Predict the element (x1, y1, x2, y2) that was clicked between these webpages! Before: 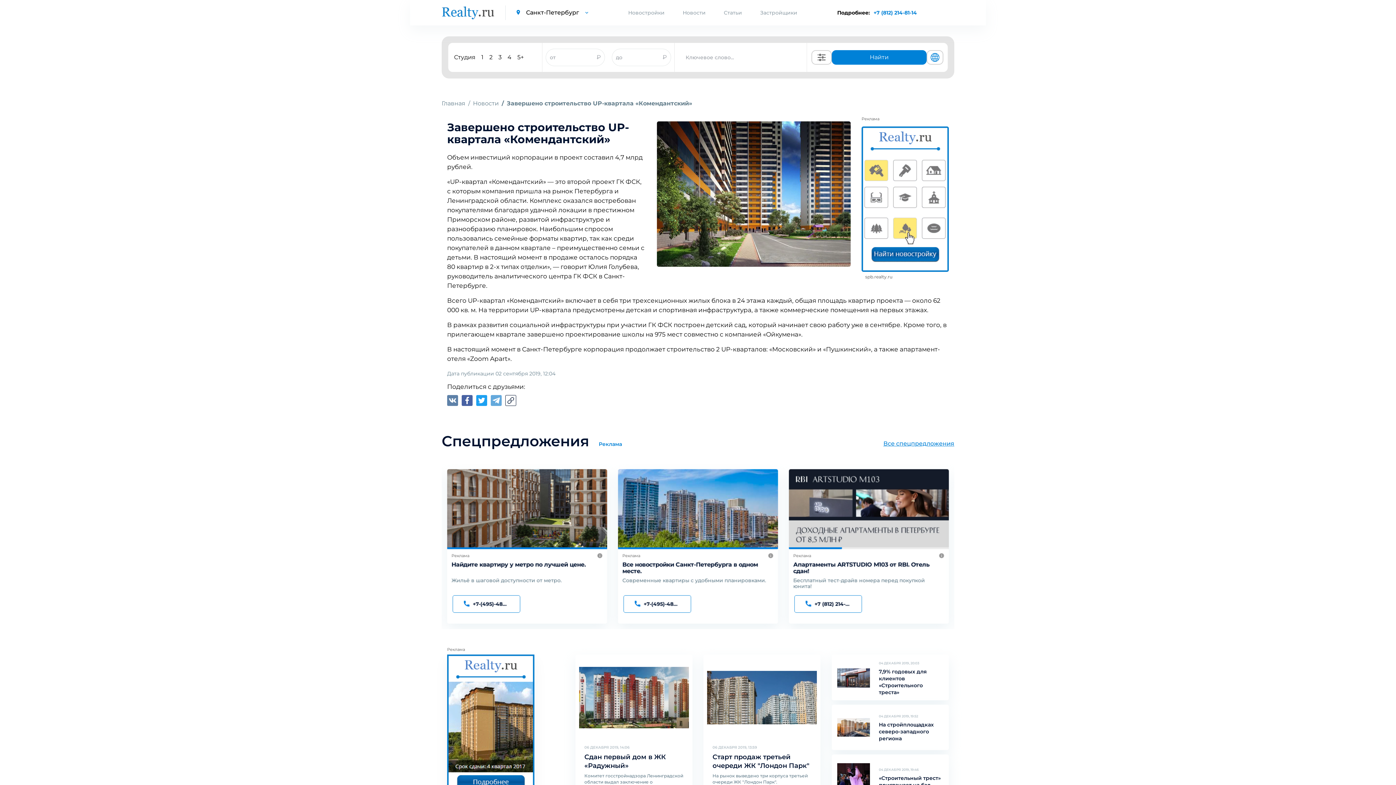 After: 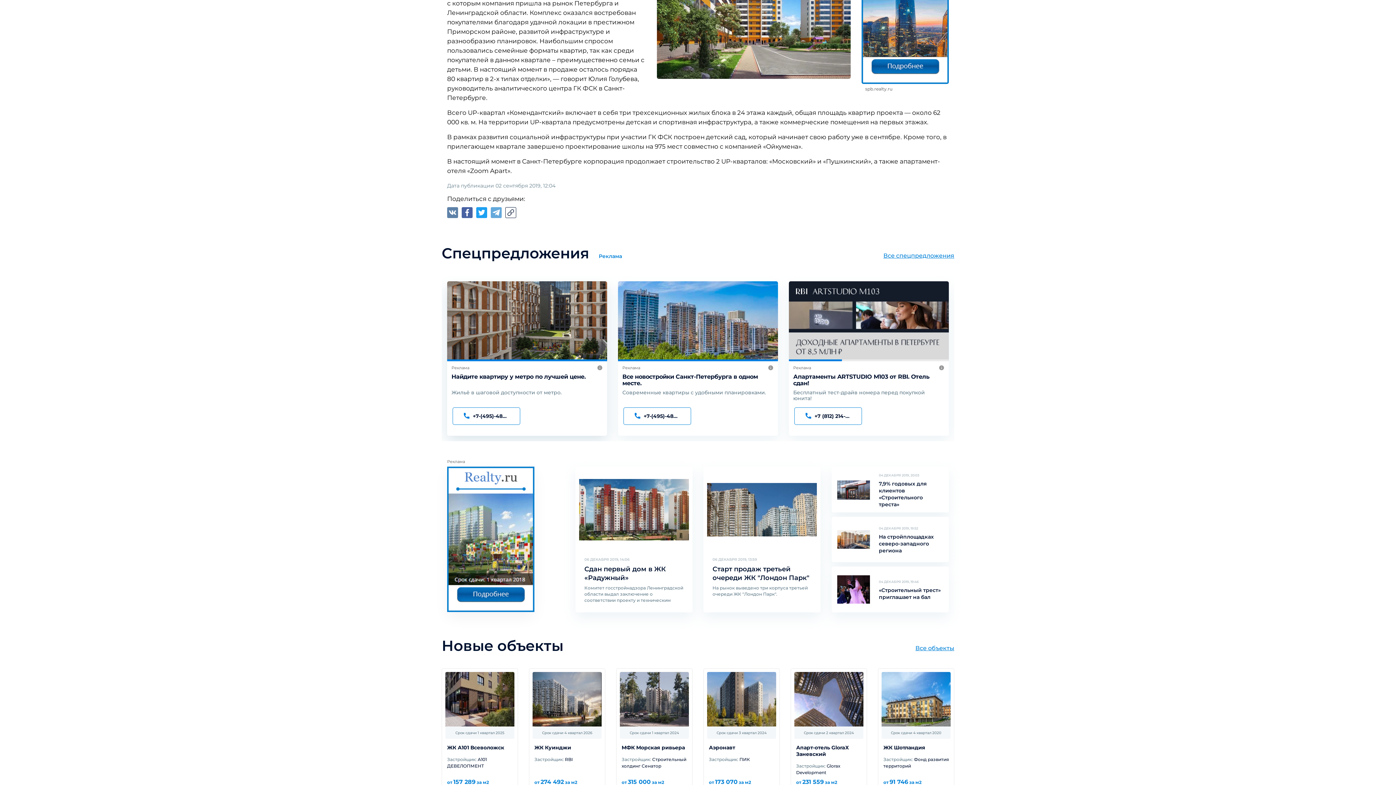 Action: label: Жильё в шаговой доступности от метро. bbox: (793, 577, 903, 584)